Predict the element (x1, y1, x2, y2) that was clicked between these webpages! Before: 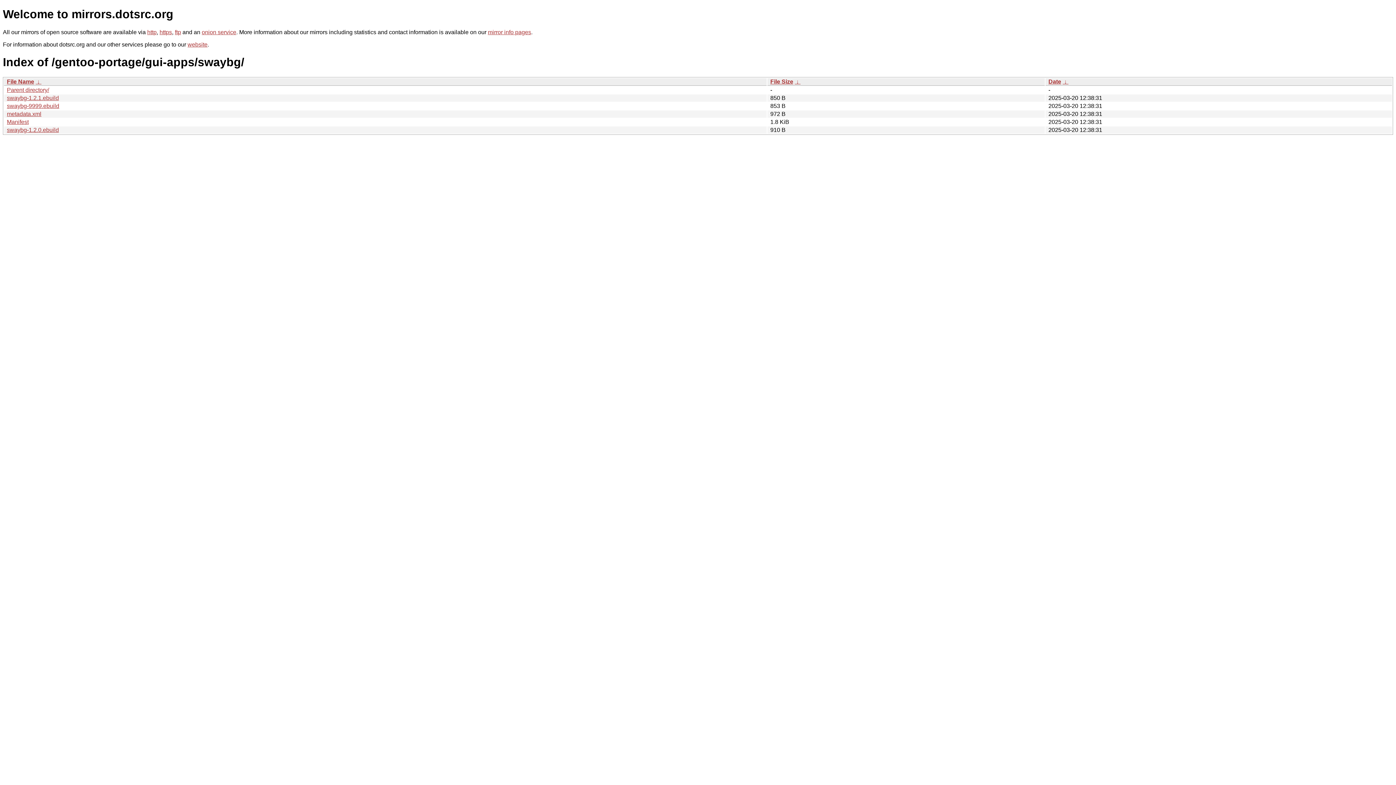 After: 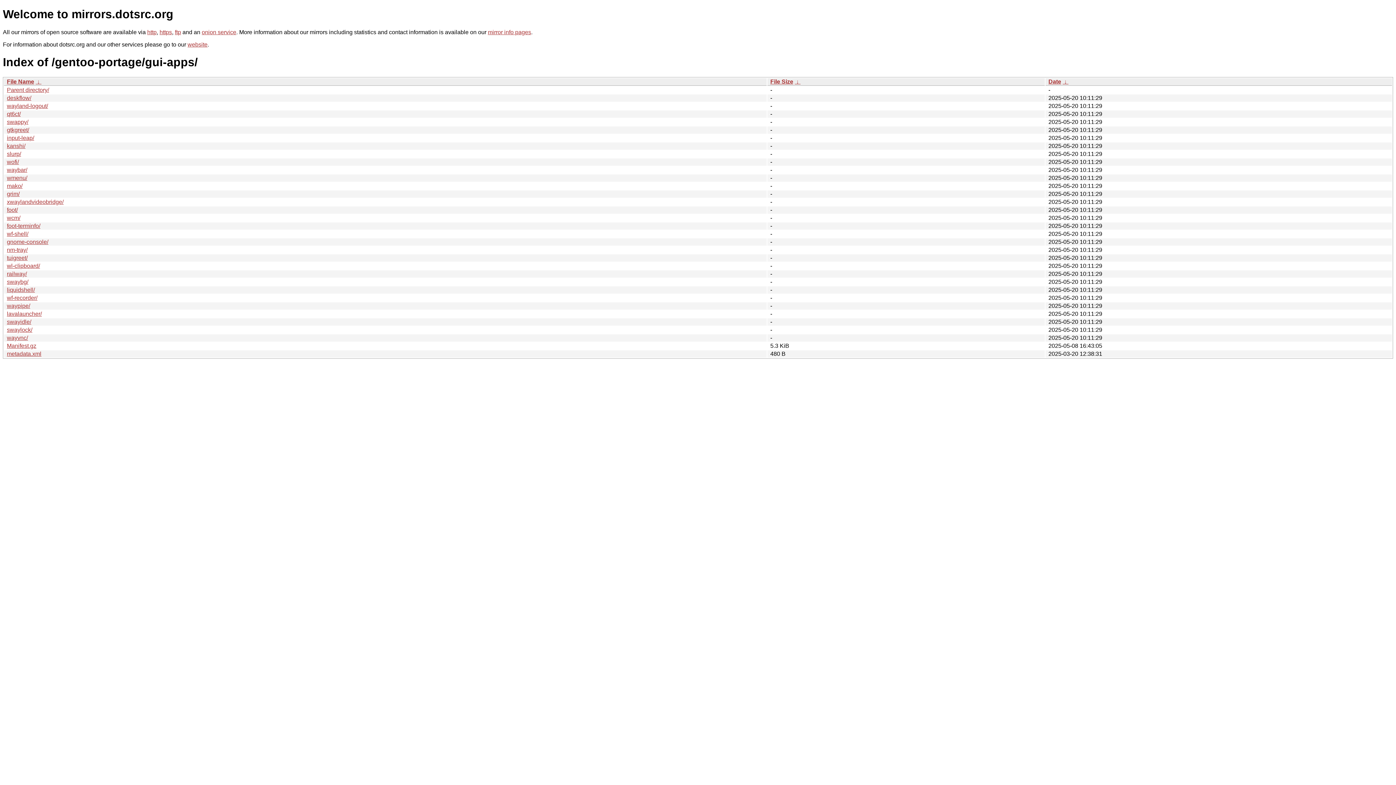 Action: bbox: (6, 86, 49, 93) label: Parent directory/